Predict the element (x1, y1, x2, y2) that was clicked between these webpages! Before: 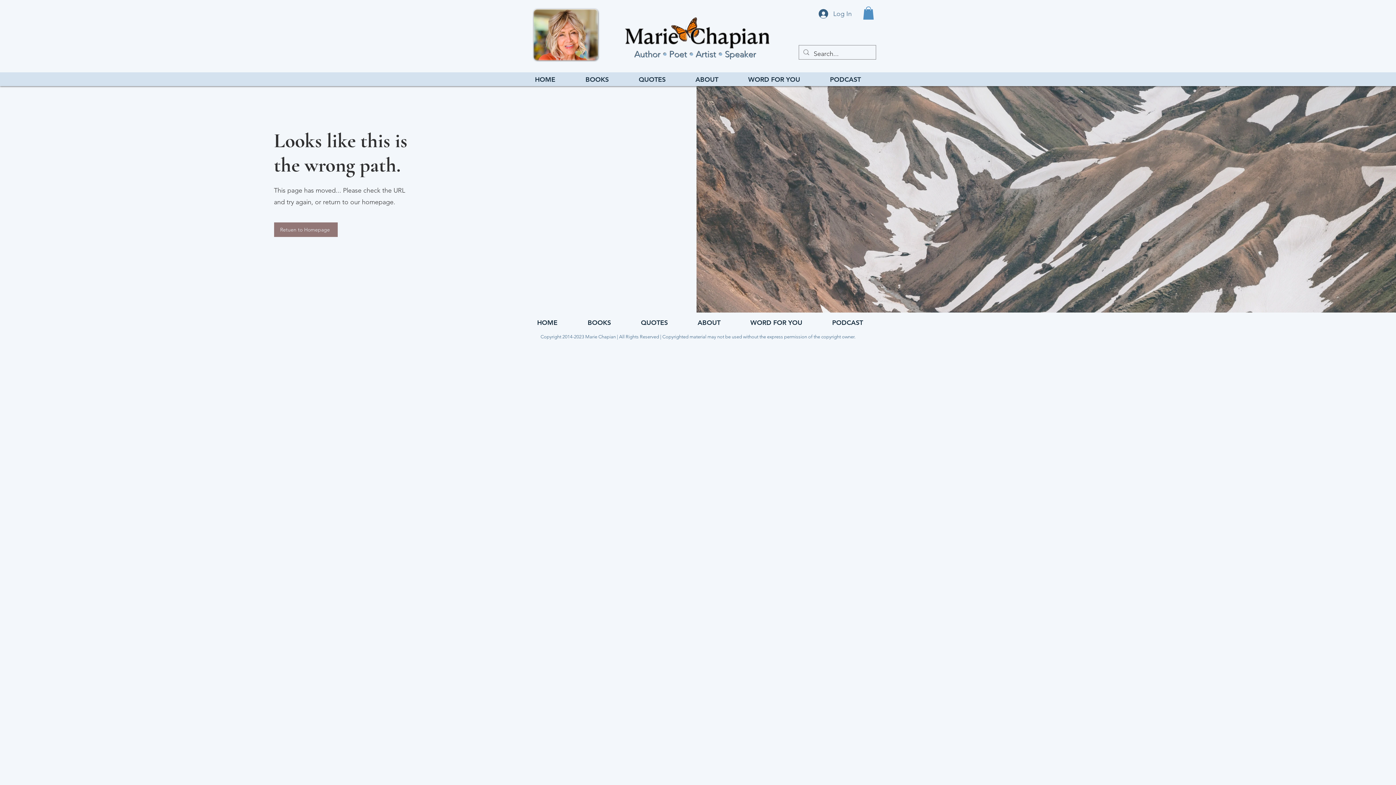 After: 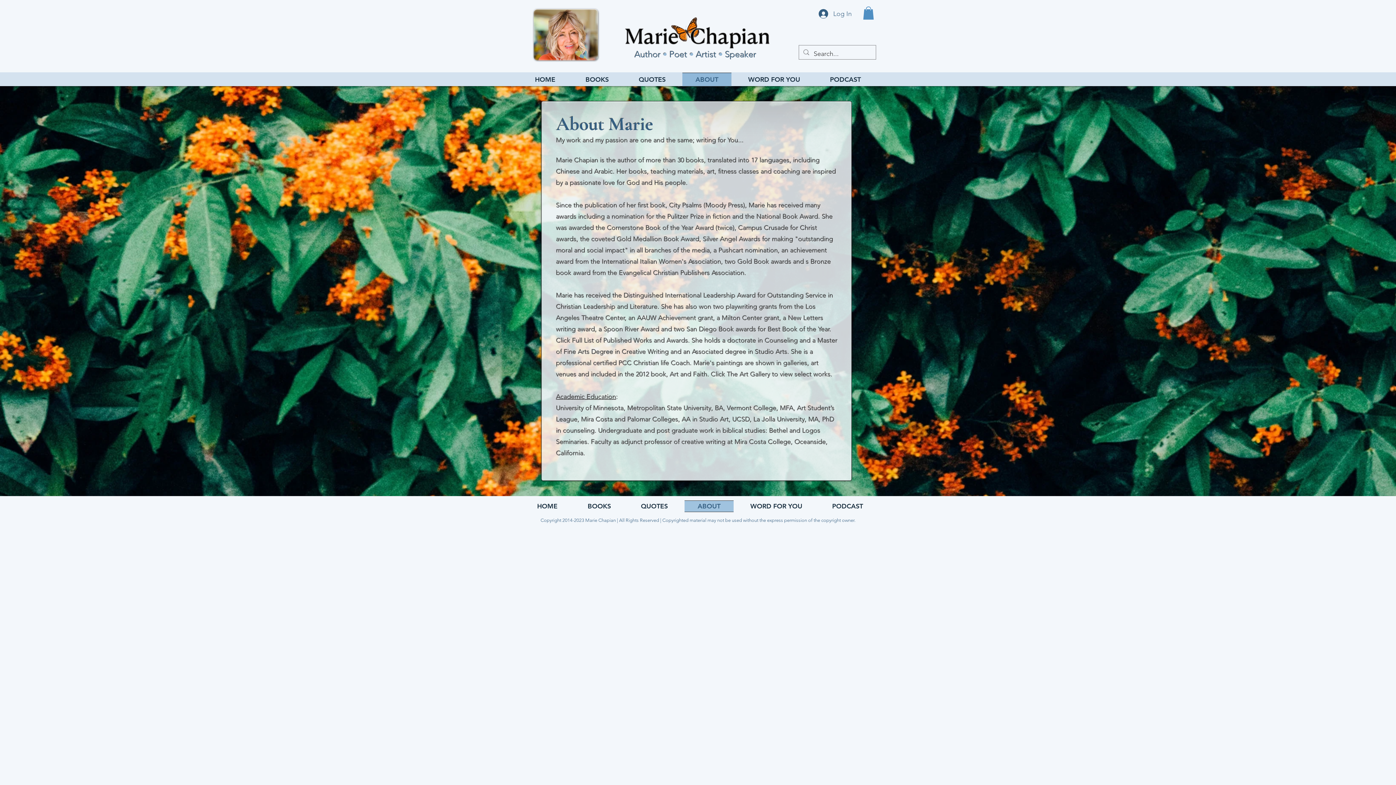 Action: label: ABOUT bbox: (680, 72, 733, 86)